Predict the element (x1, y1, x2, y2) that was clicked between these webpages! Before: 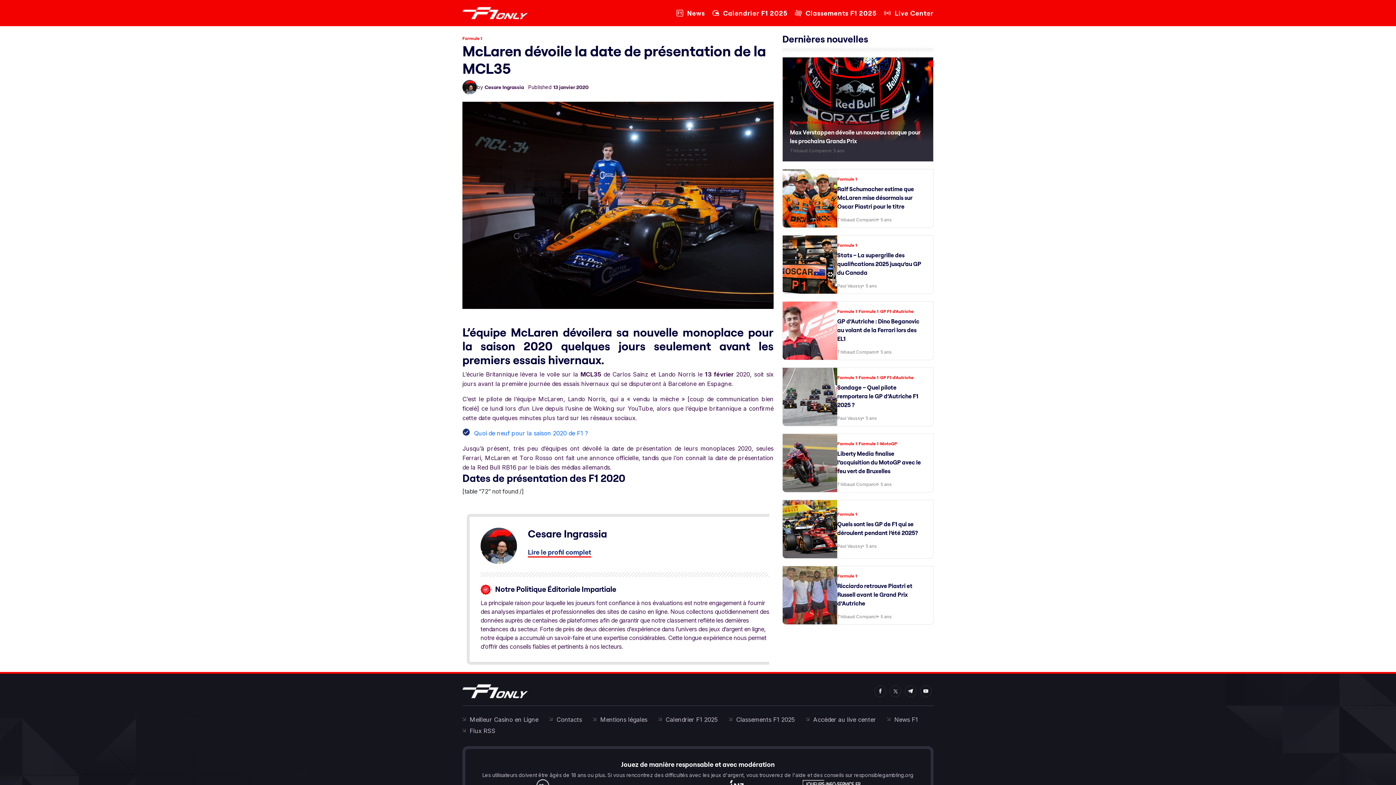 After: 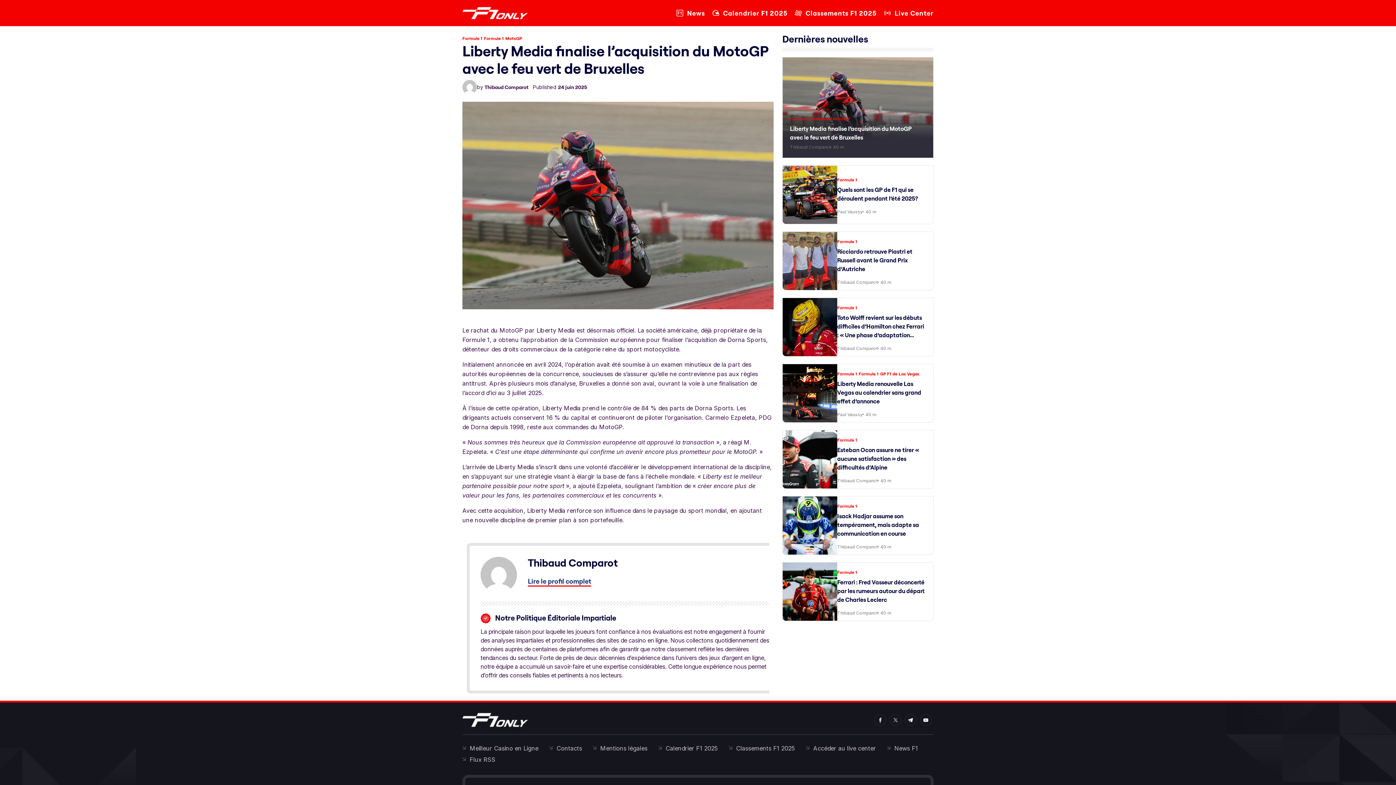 Action: label: Liberty Media finalise l’acquisition du MotoGP avec le feu vert de Bruxelles bbox: (837, 450, 921, 474)